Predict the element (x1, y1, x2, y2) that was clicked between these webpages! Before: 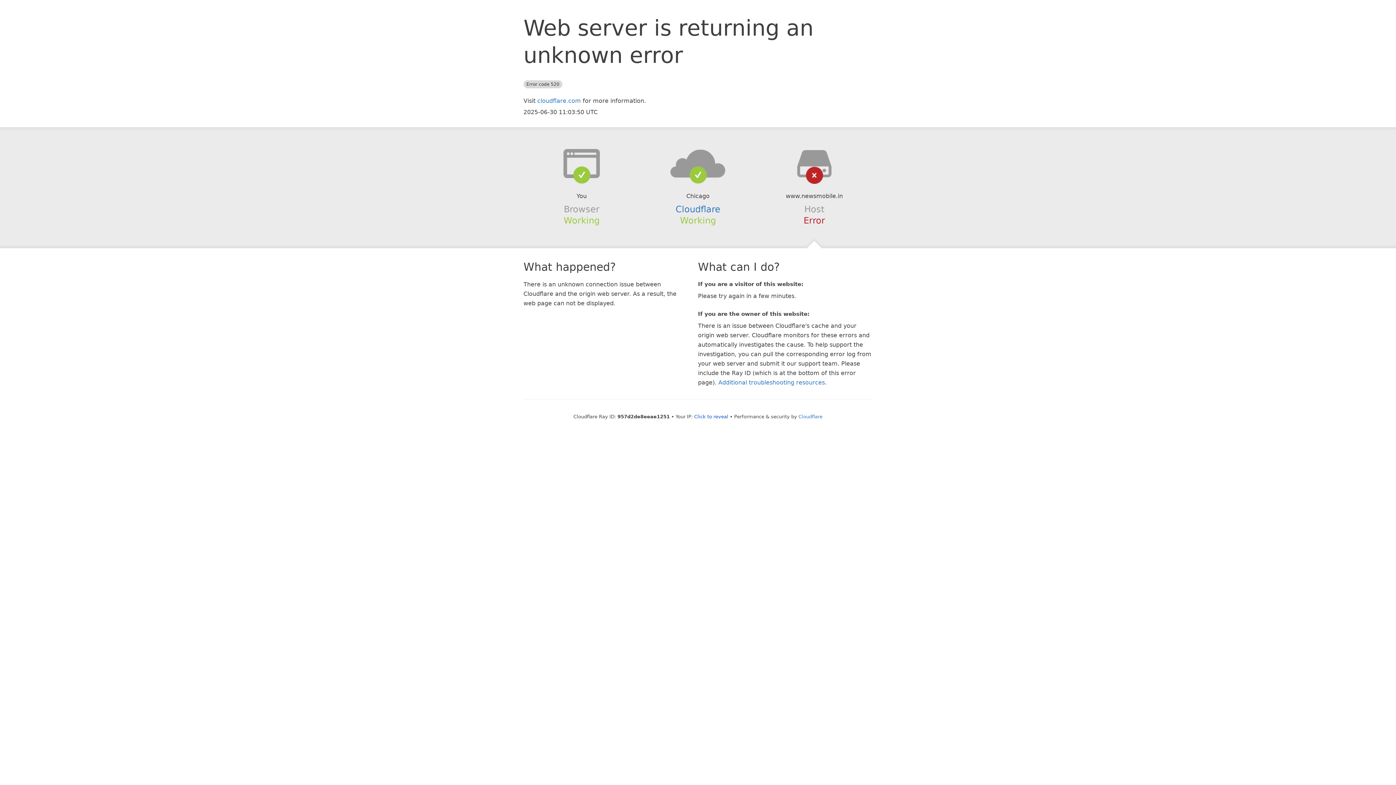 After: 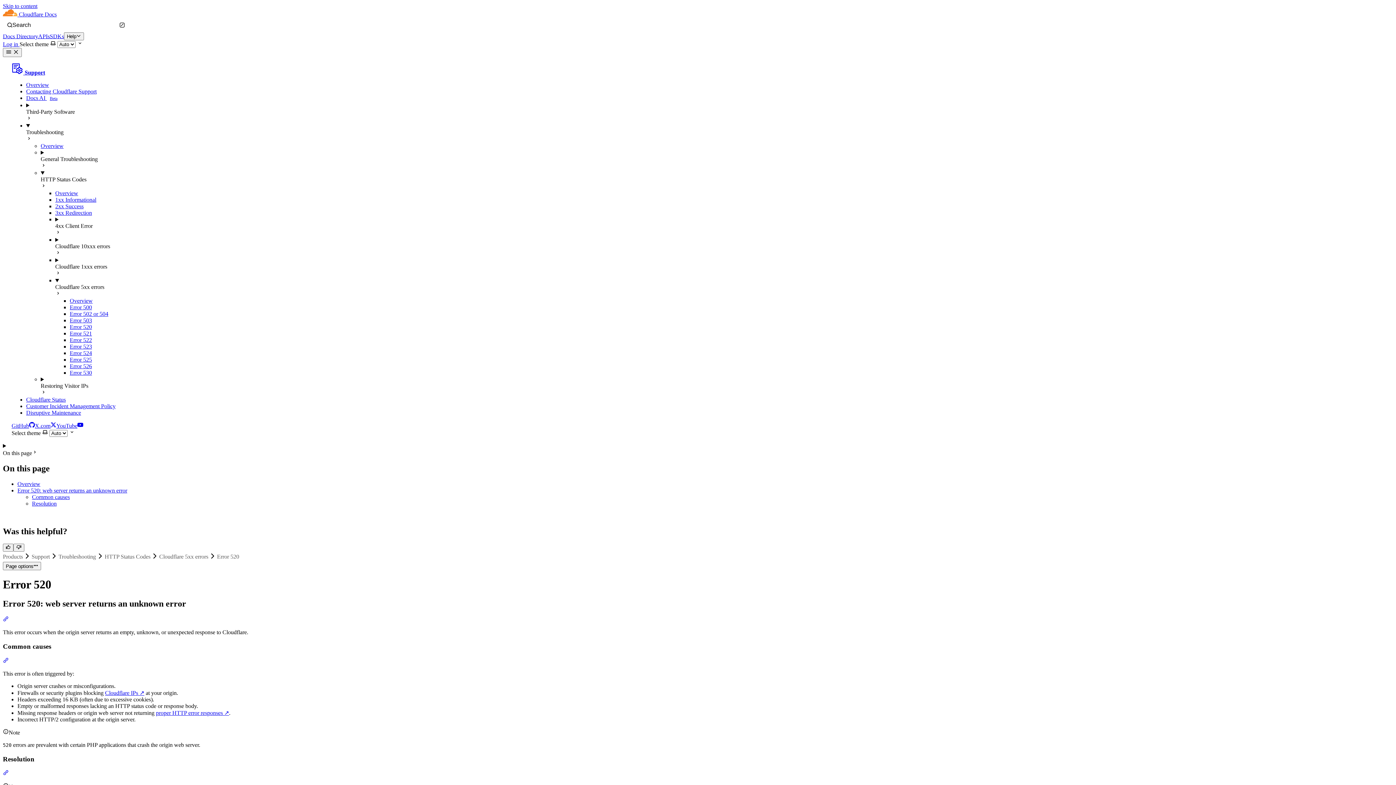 Action: bbox: (718, 379, 825, 386) label: Additional troubleshooting resources